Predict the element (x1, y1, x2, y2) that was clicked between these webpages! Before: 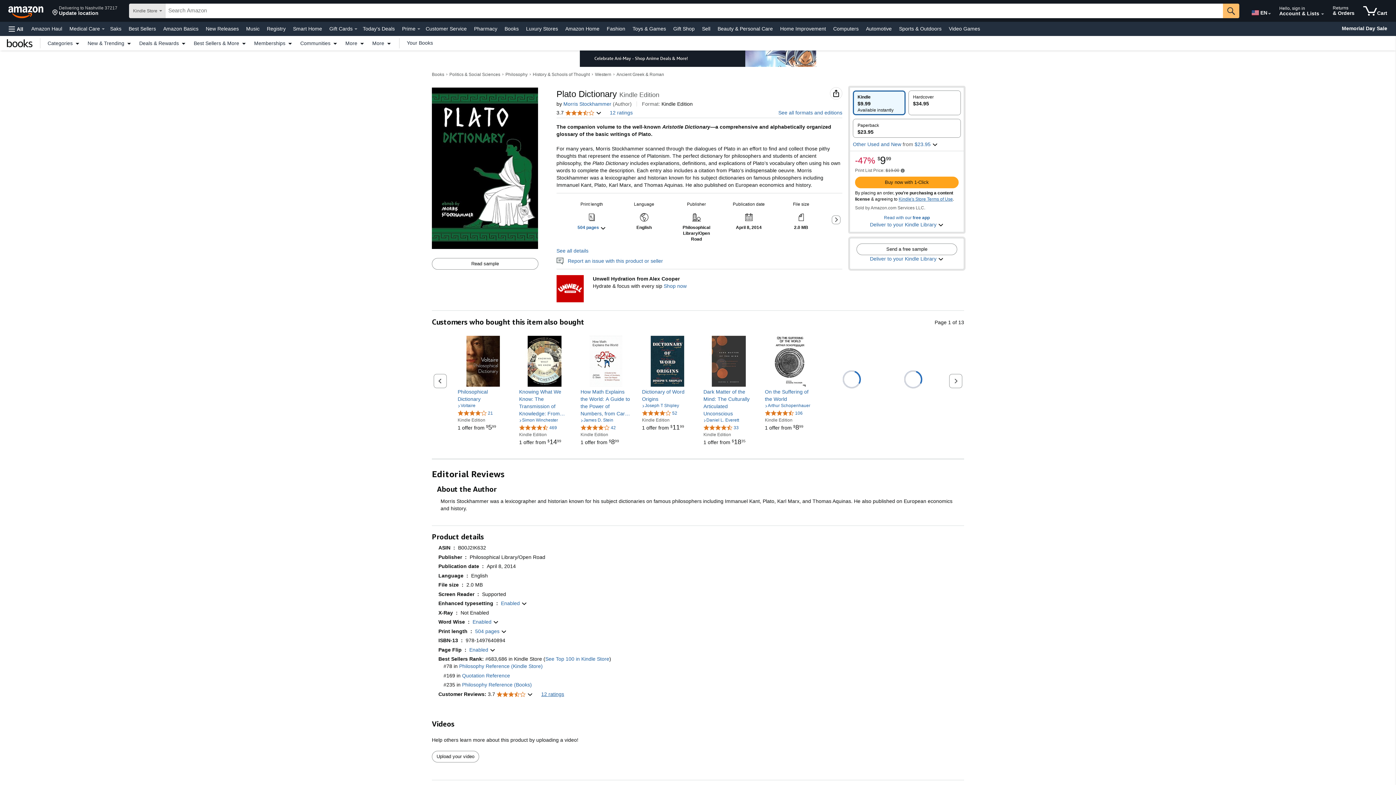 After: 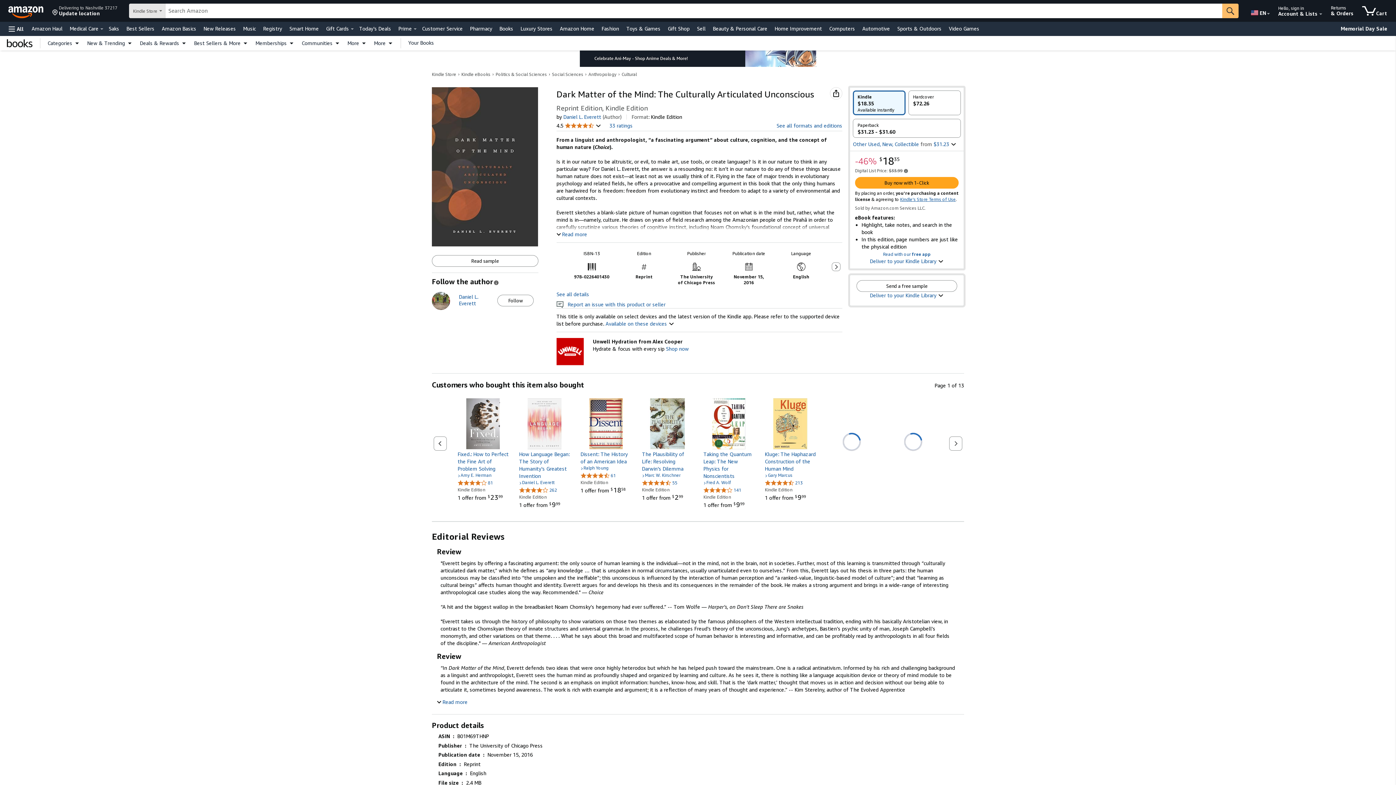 Action: bbox: (703, 388, 754, 417) label: Dark Matter of the Mind: The Culturally Articulated Unconscious